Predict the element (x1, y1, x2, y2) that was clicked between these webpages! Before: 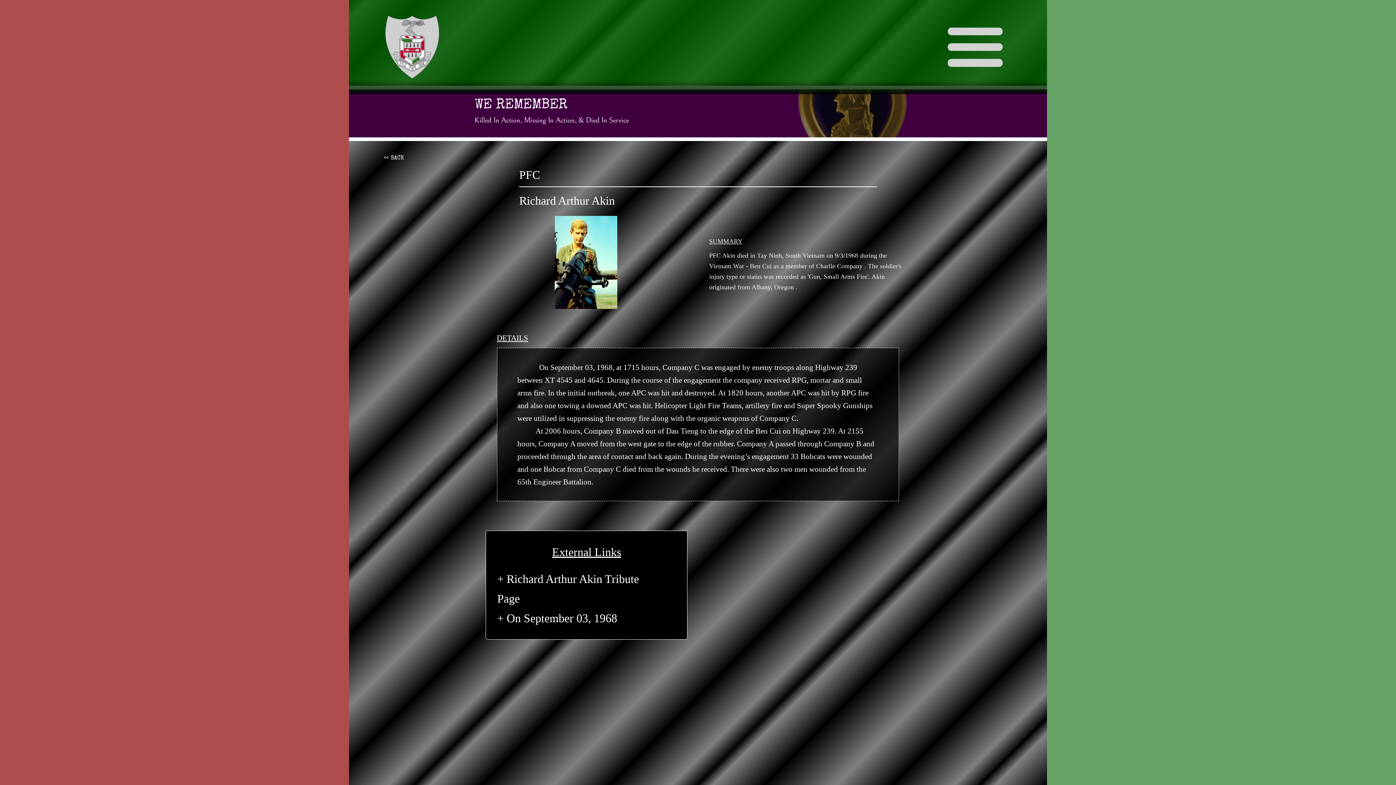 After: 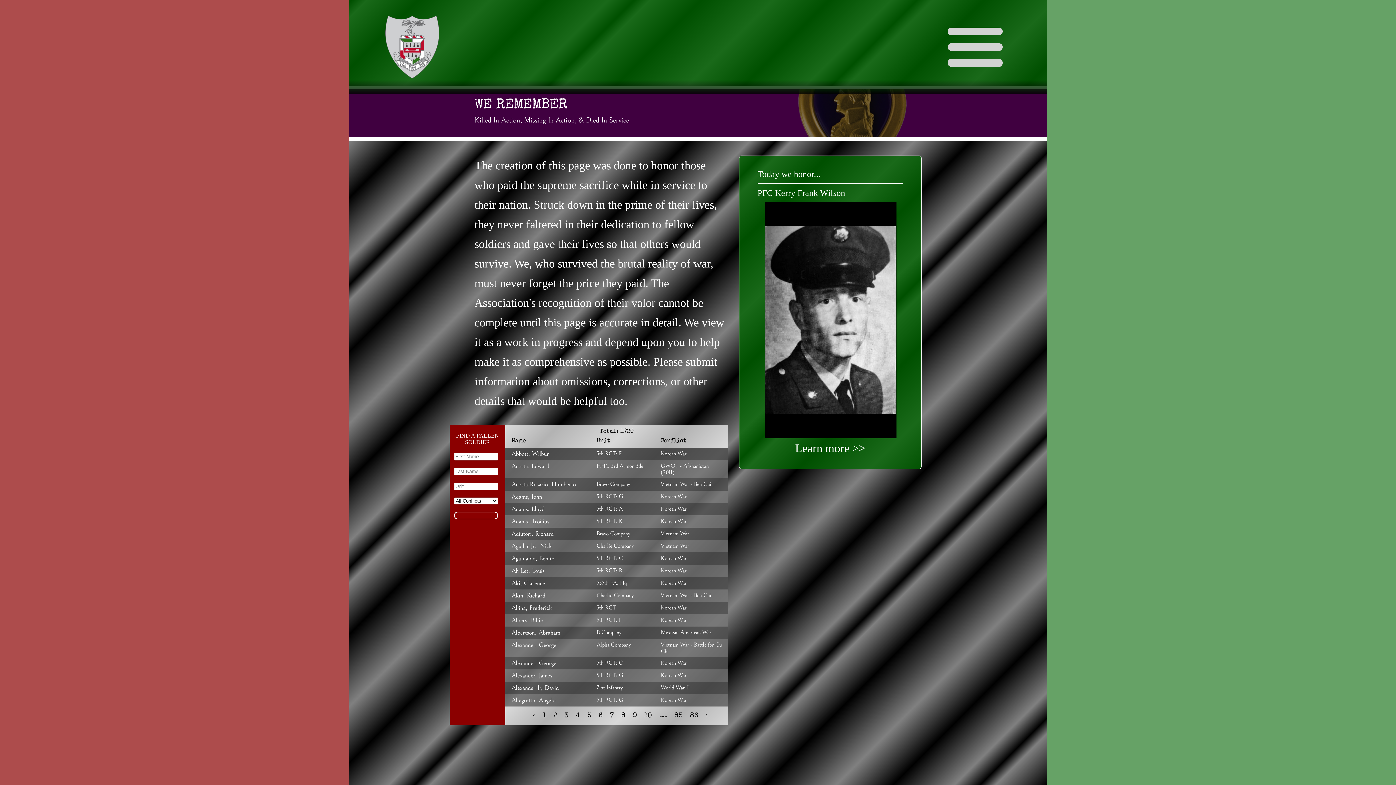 Action: bbox: (384, 155, 404, 161) label: << BACK